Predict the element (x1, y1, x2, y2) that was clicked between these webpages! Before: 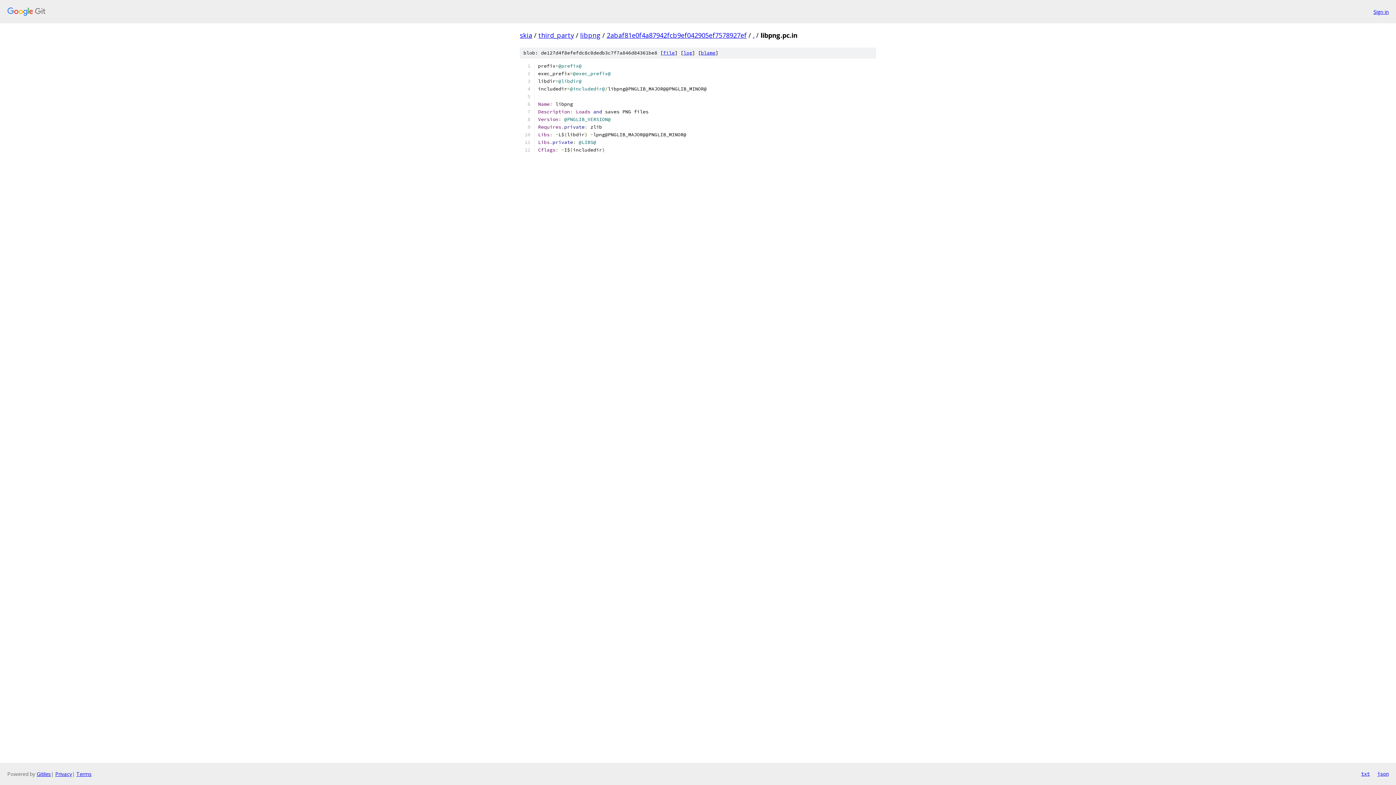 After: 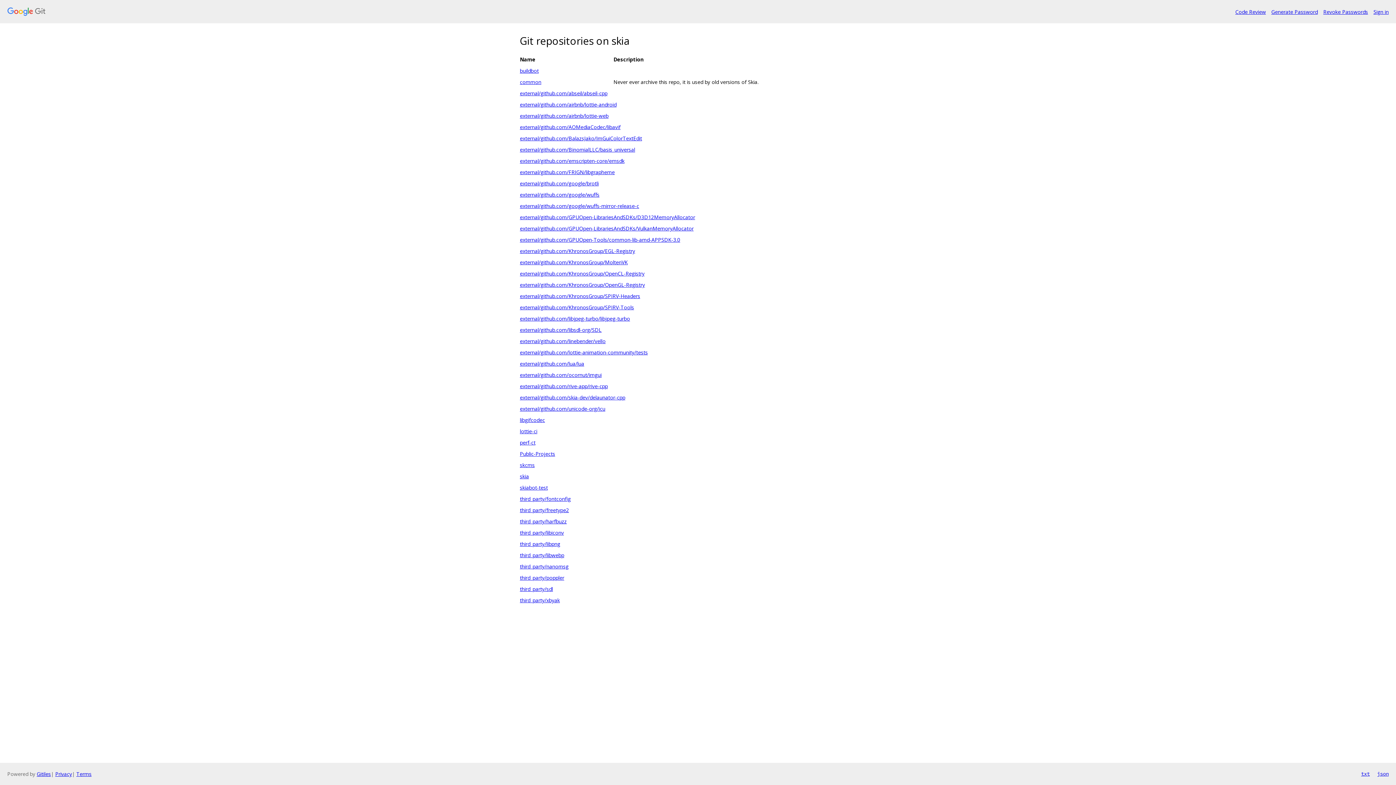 Action: label: skia bbox: (520, 30, 532, 39)